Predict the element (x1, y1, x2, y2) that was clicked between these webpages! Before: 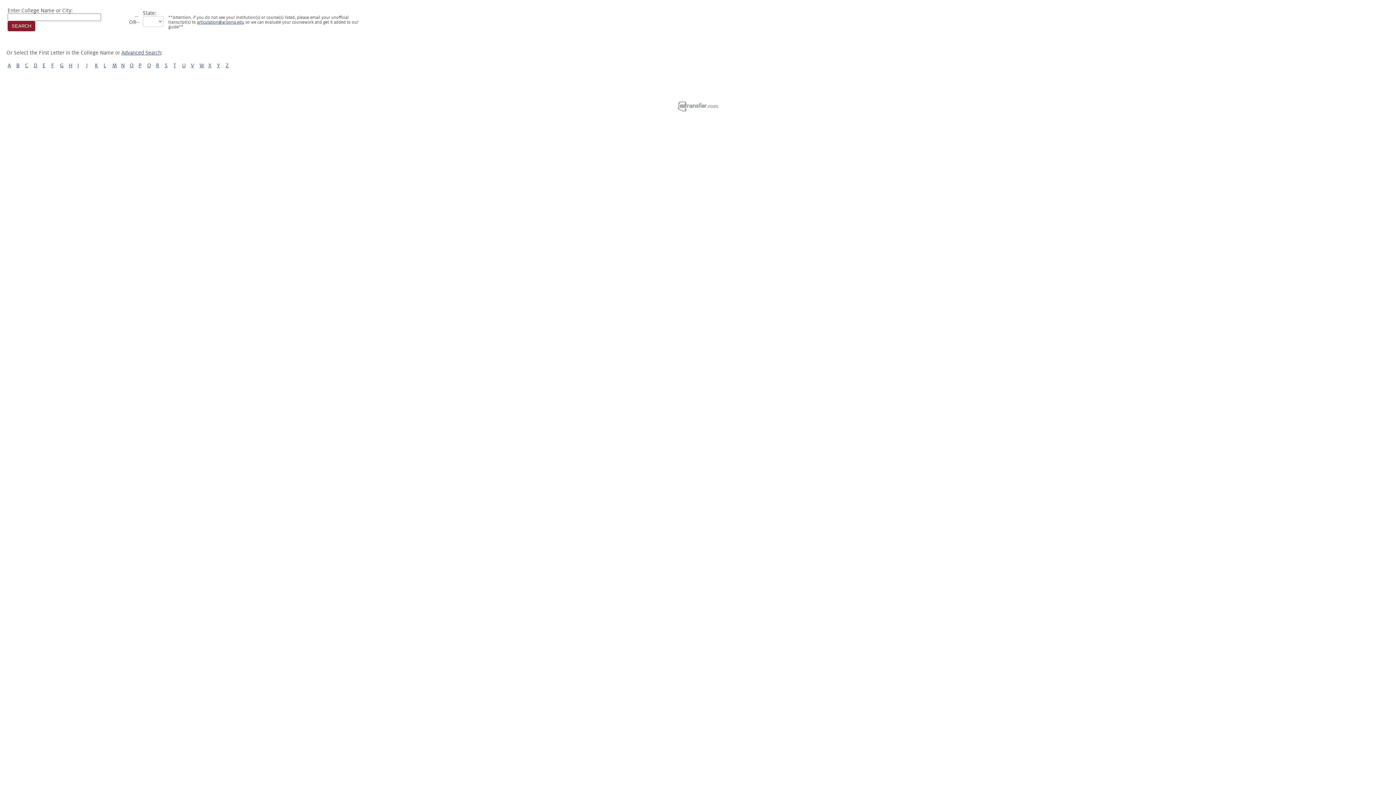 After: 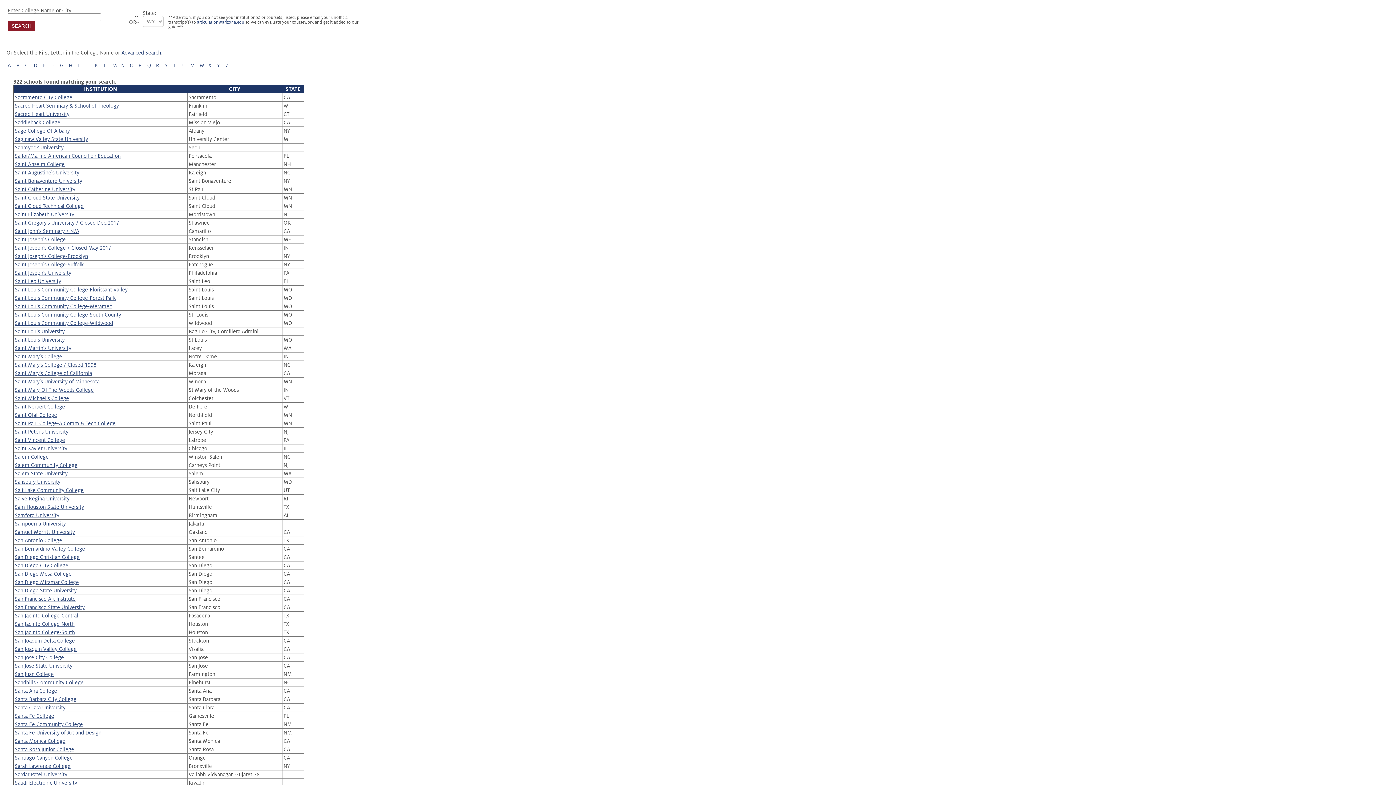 Action: bbox: (164, 62, 167, 68) label: S